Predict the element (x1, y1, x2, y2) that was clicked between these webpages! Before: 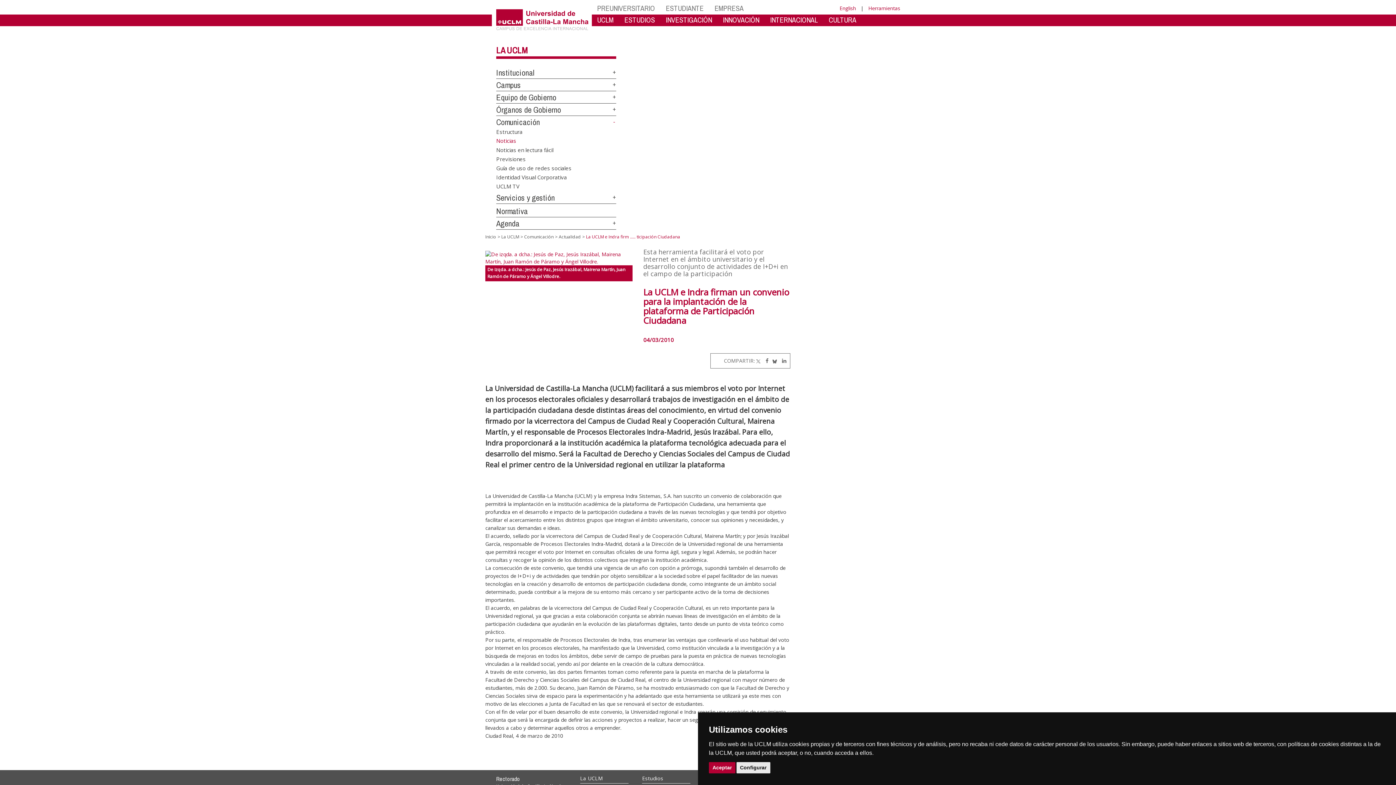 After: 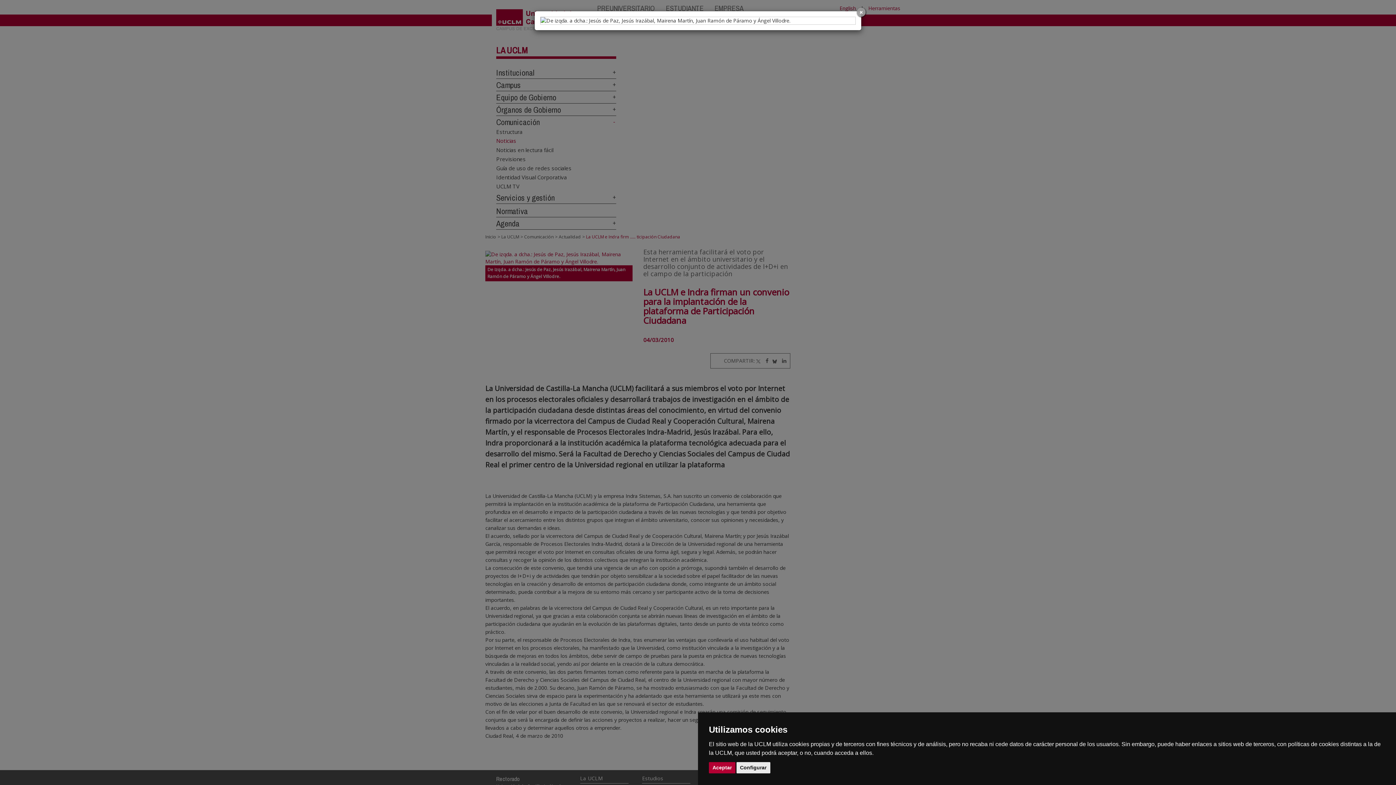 Action: label: De izqda. a dcha.: Jesús de Paz, Jesús Irazábal, Mairena Martín, Juan Ramón de Páramo y Ángel Villodre. bbox: (485, 251, 632, 265)